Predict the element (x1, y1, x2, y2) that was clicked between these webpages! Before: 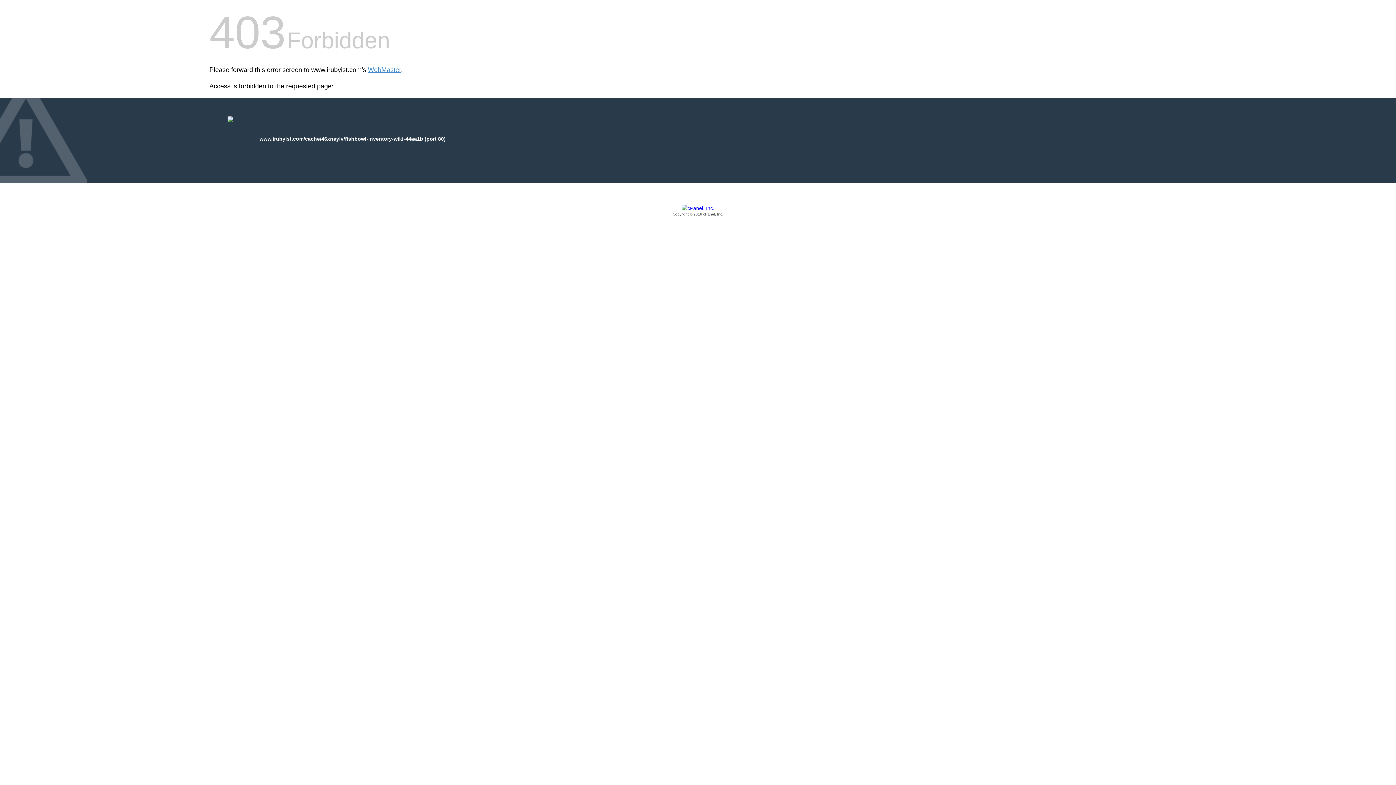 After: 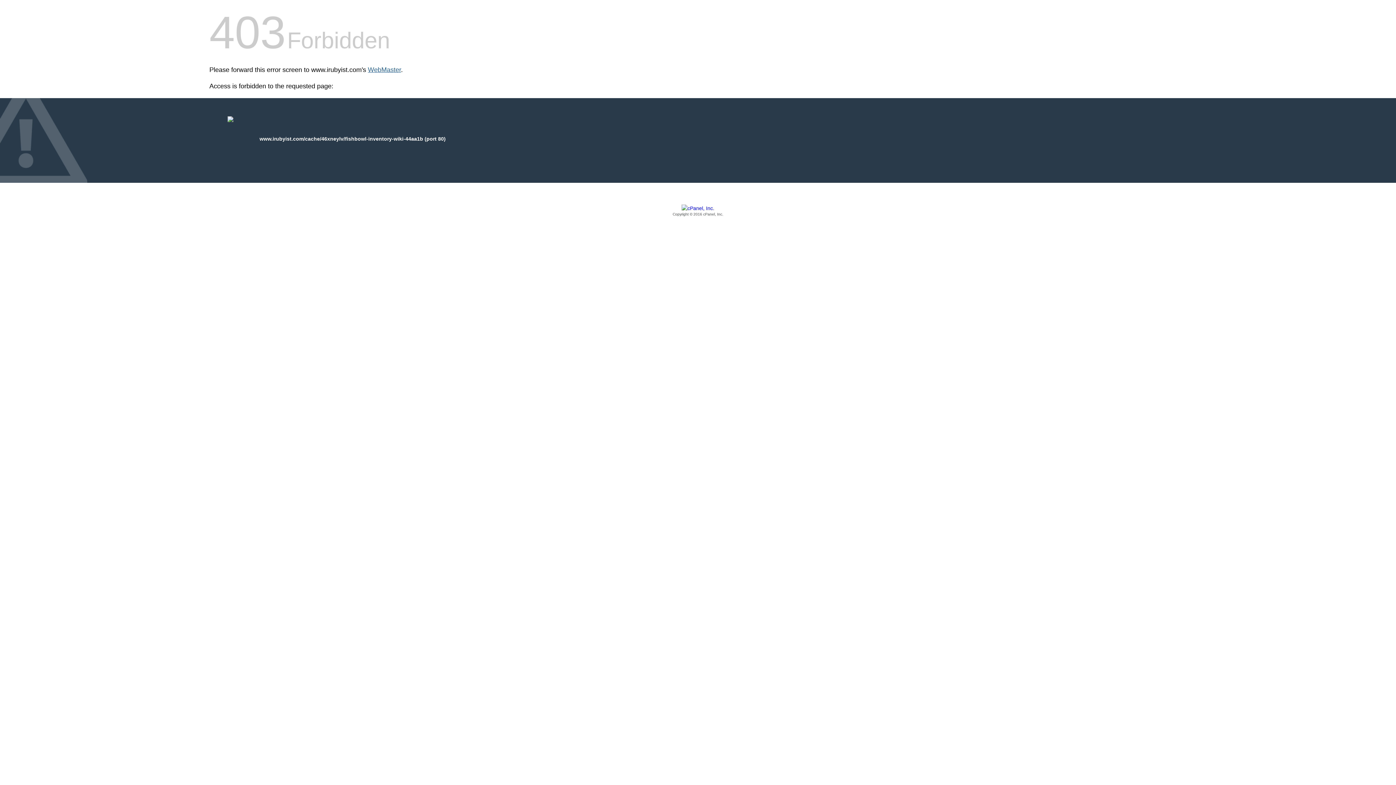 Action: bbox: (368, 66, 401, 73) label: WebMaster